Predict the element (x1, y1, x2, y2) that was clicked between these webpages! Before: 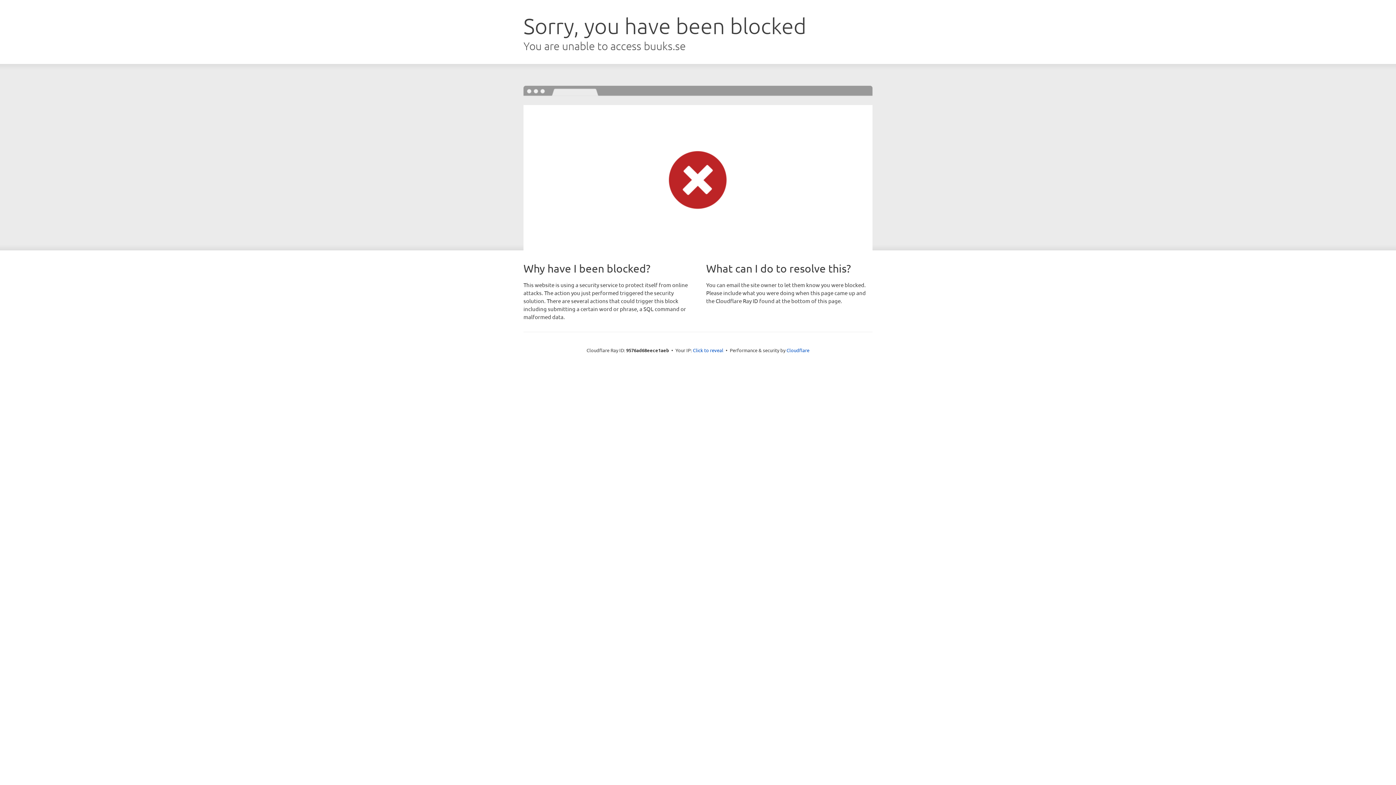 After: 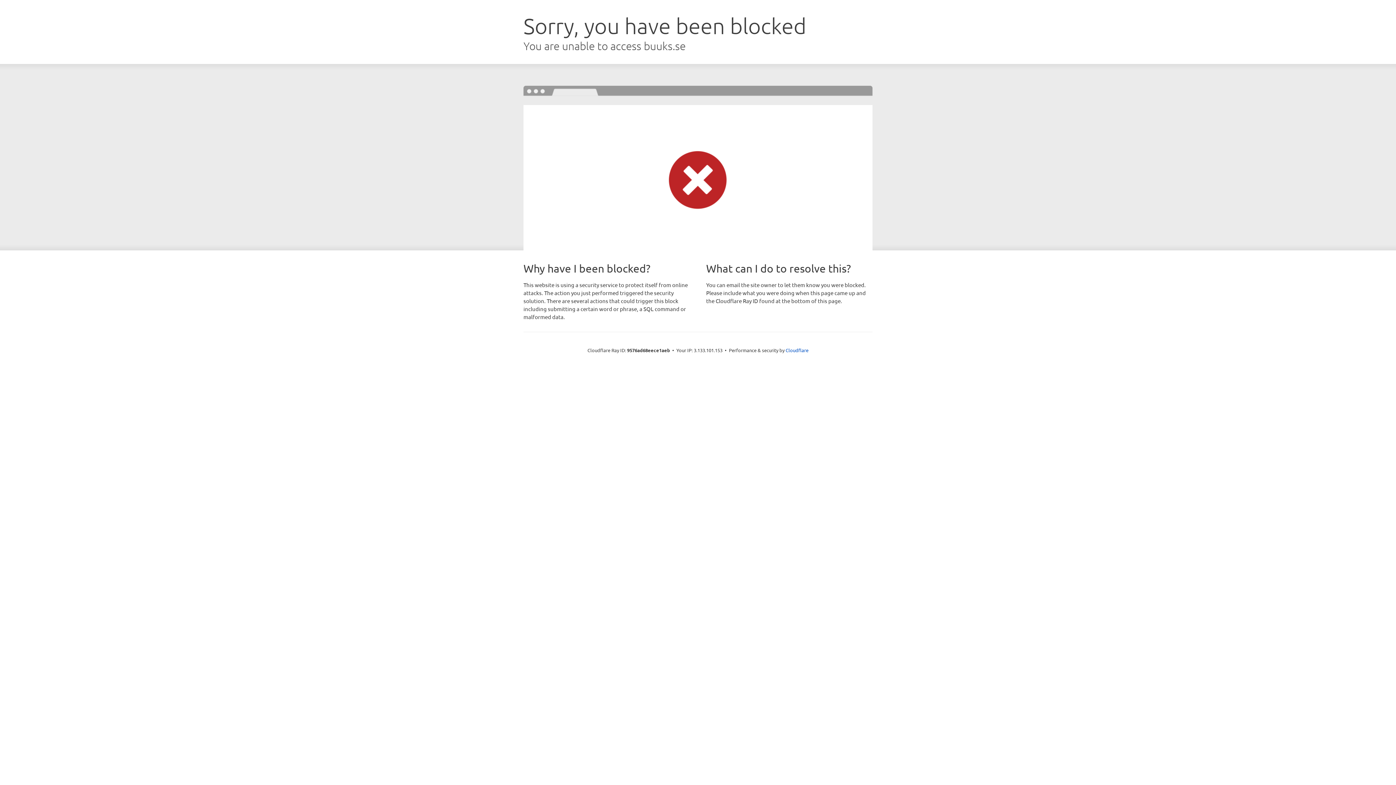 Action: label: Click to reveal bbox: (693, 346, 723, 353)